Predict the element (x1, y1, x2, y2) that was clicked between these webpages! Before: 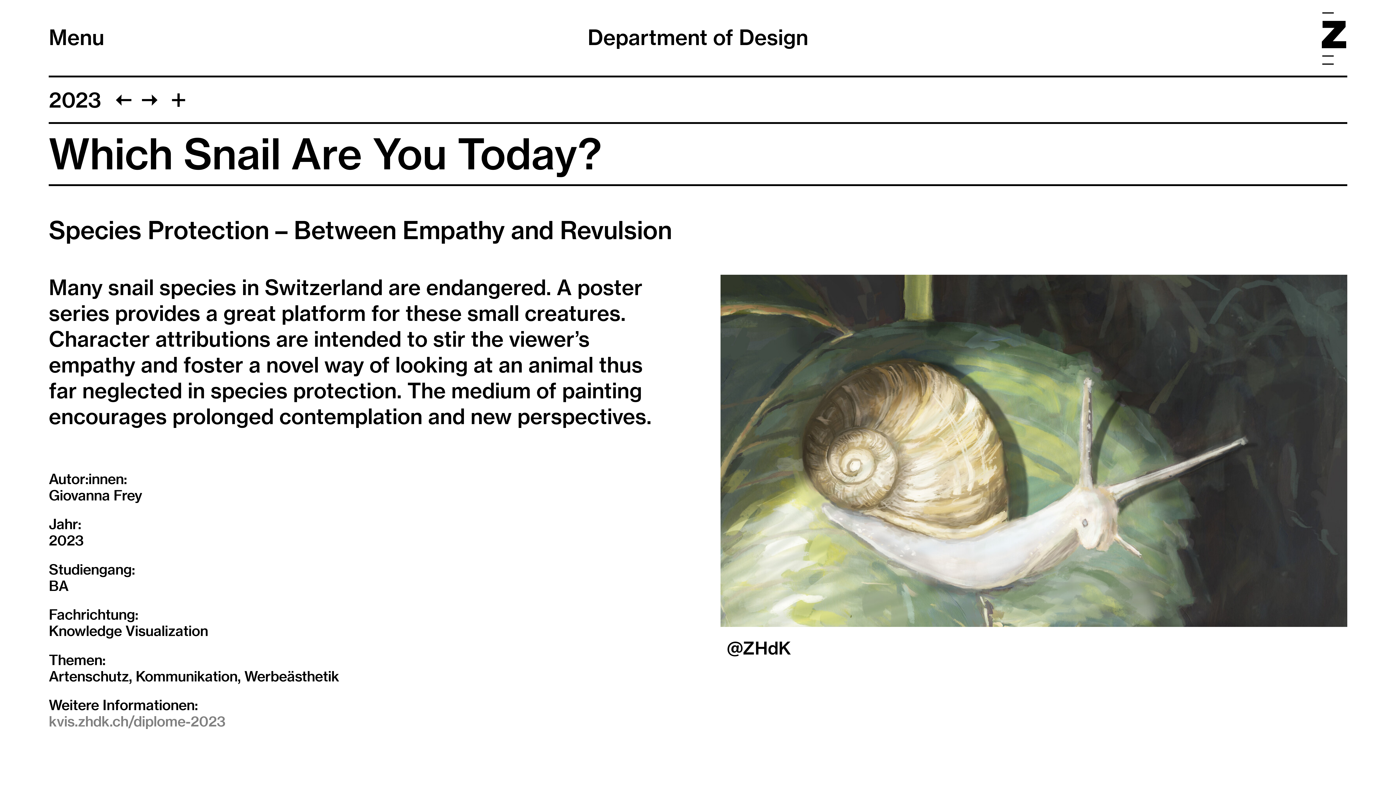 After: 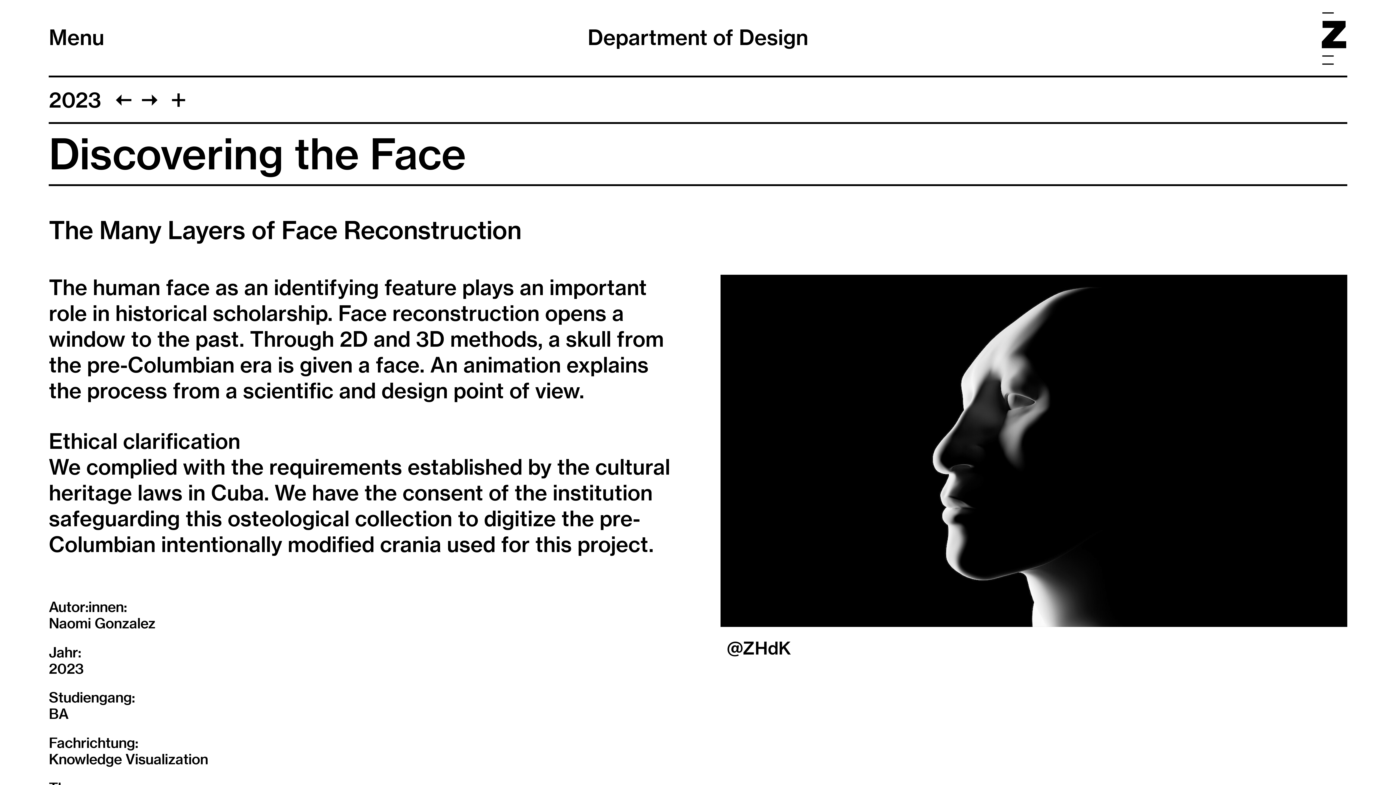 Action: bbox: (142, 86, 157, 112)